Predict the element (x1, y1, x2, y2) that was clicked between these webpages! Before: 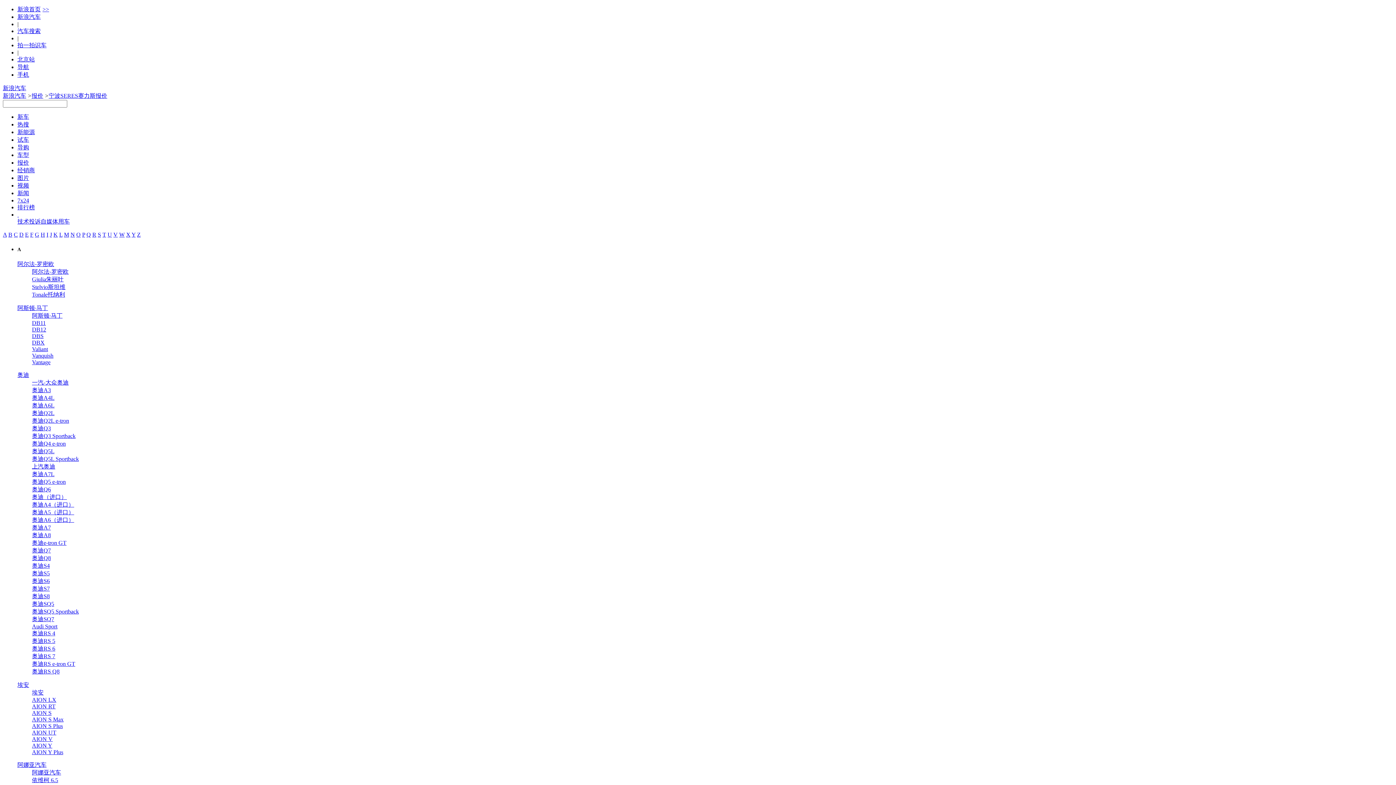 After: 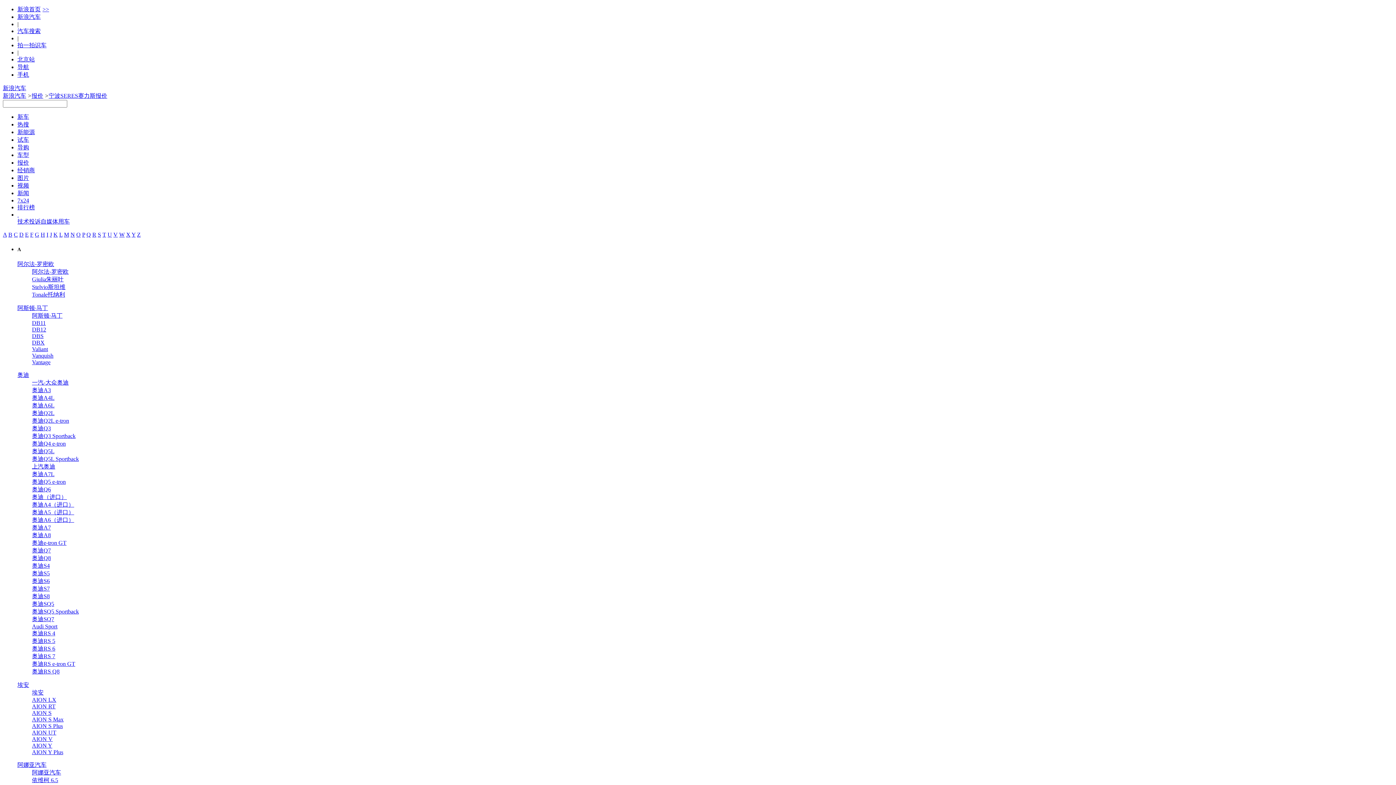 Action: label: A bbox: (2, 231, 6, 237)